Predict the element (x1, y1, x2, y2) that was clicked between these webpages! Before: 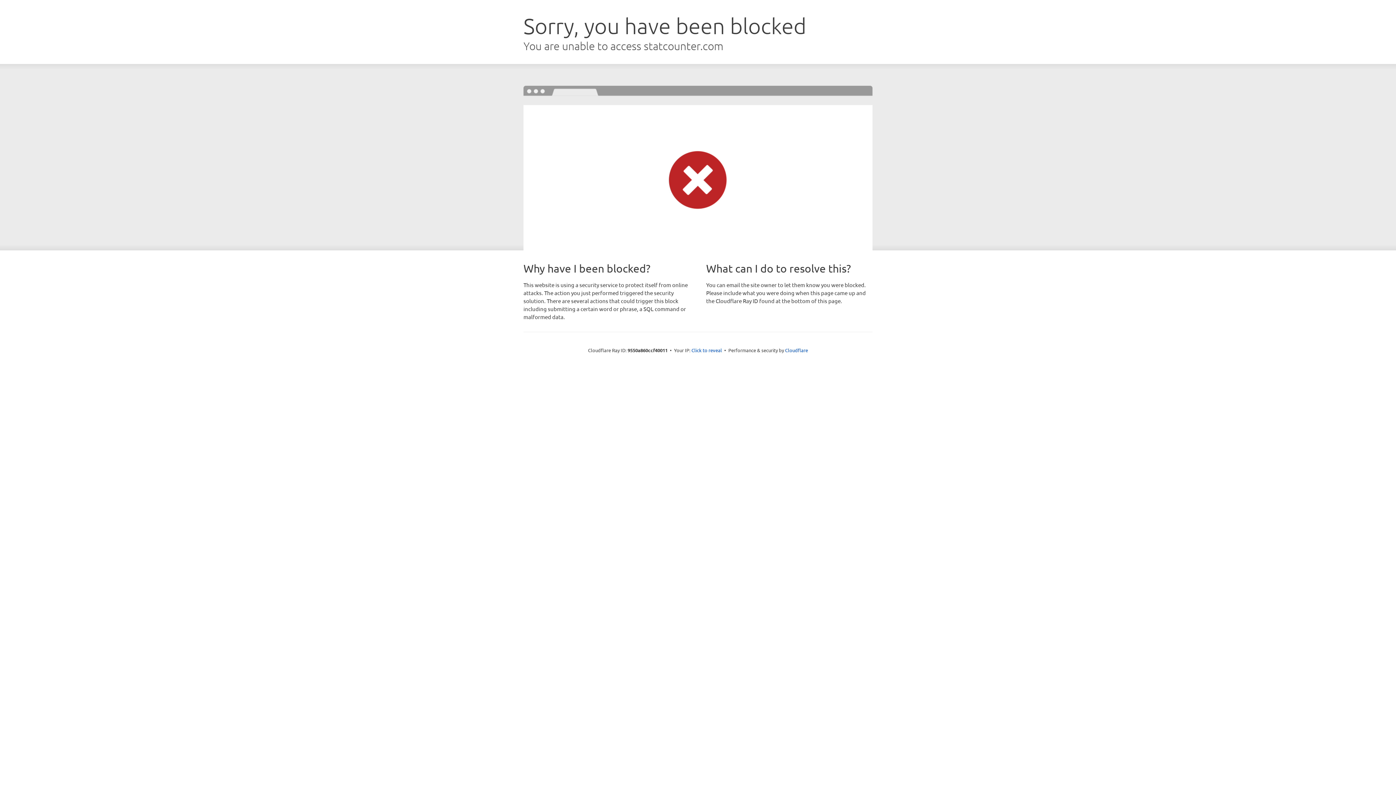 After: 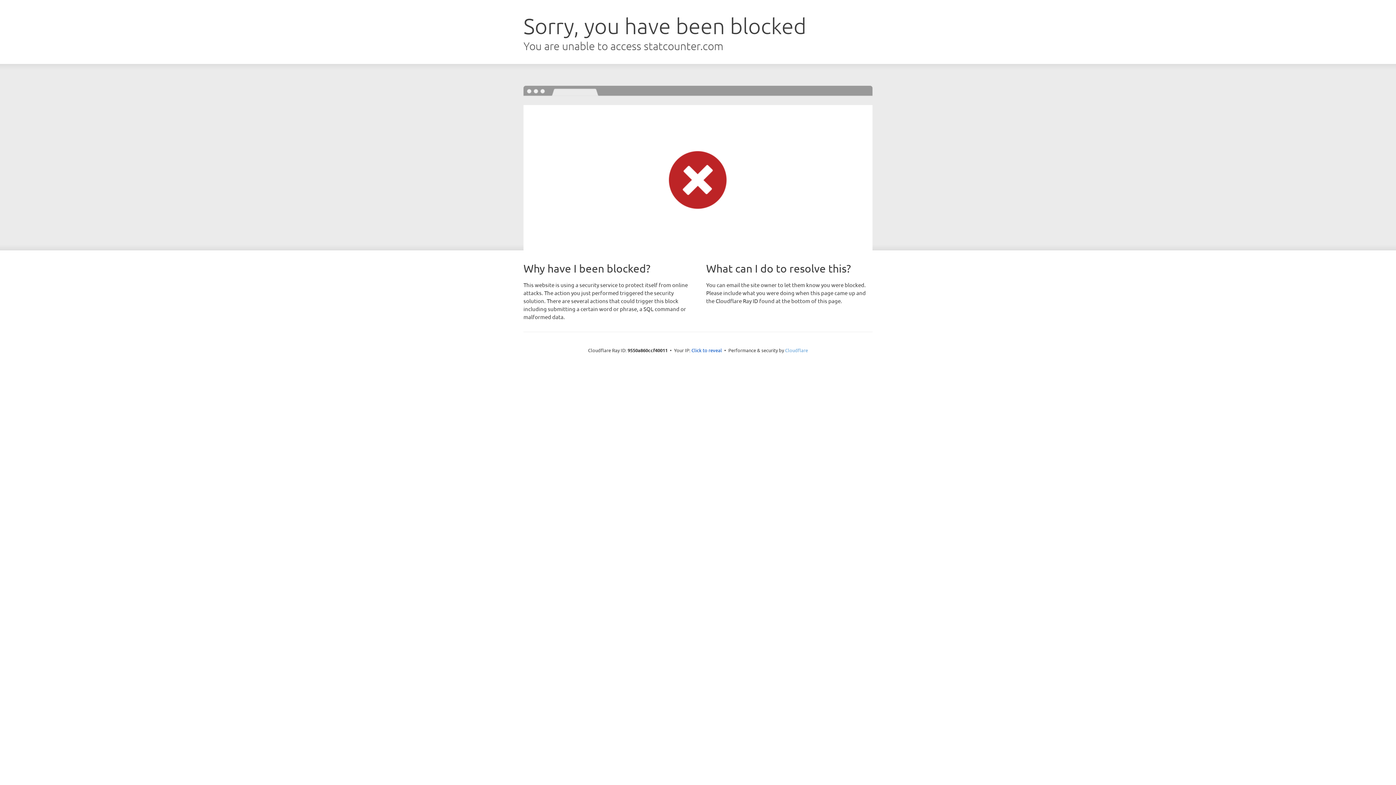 Action: label: Cloudflare bbox: (785, 347, 808, 353)